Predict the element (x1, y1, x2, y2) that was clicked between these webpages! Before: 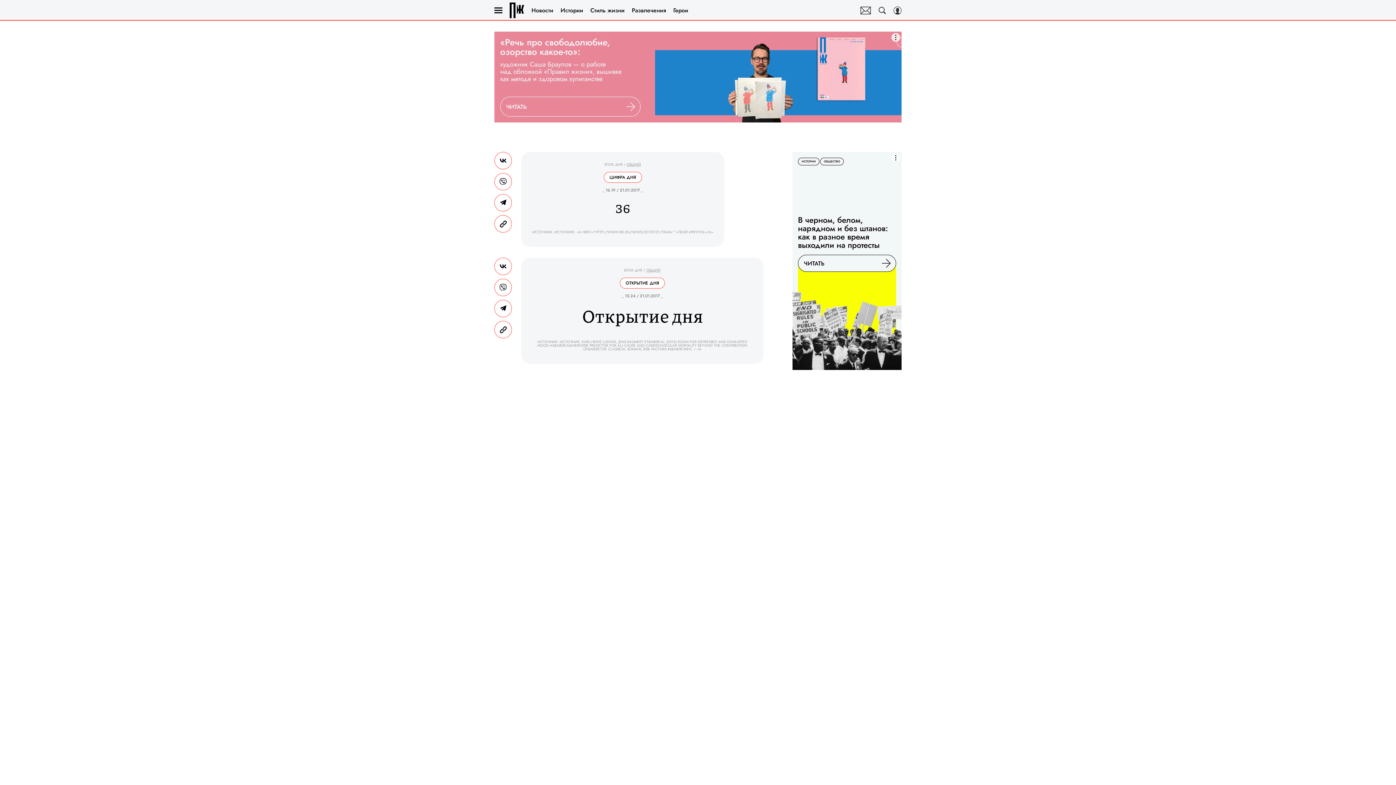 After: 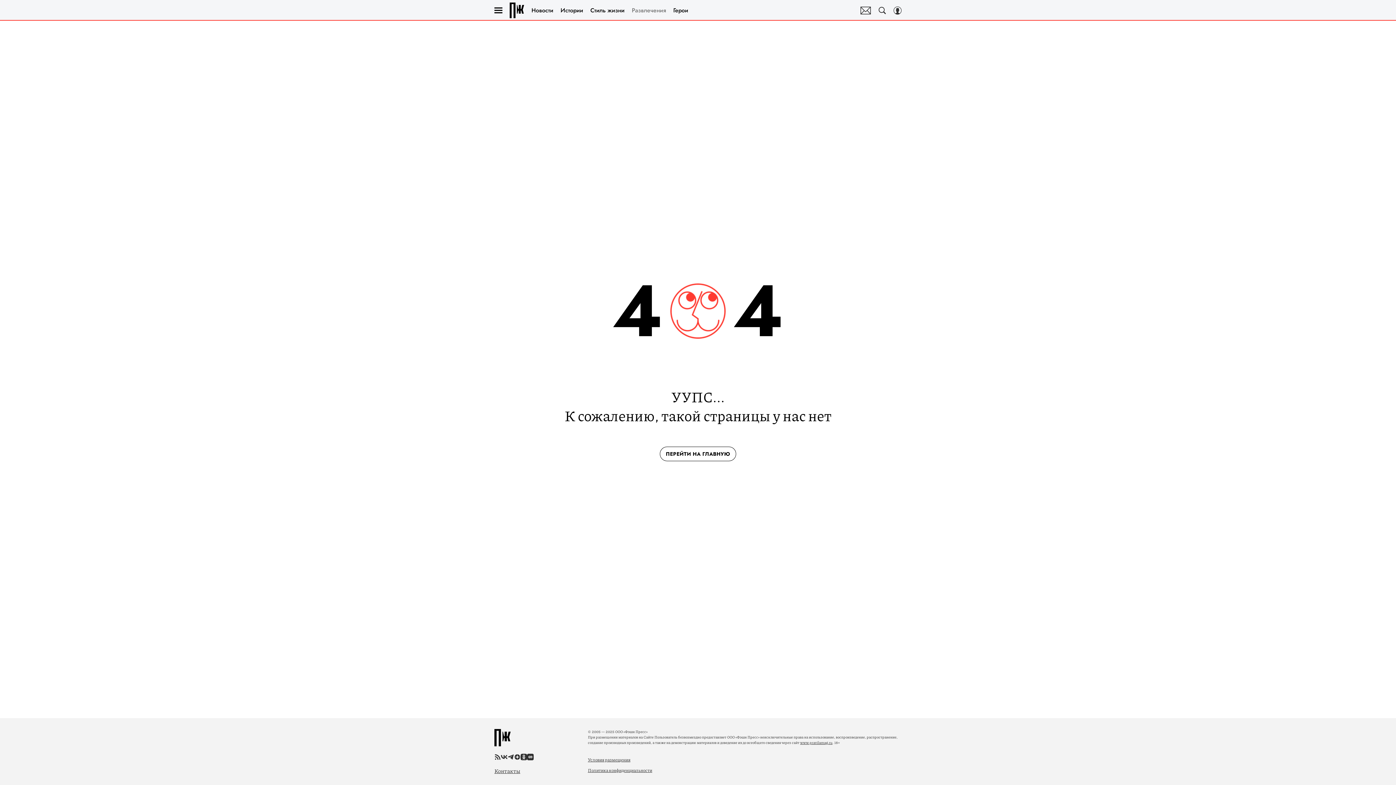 Action: label: Развлечения bbox: (632, 4, 666, 16)